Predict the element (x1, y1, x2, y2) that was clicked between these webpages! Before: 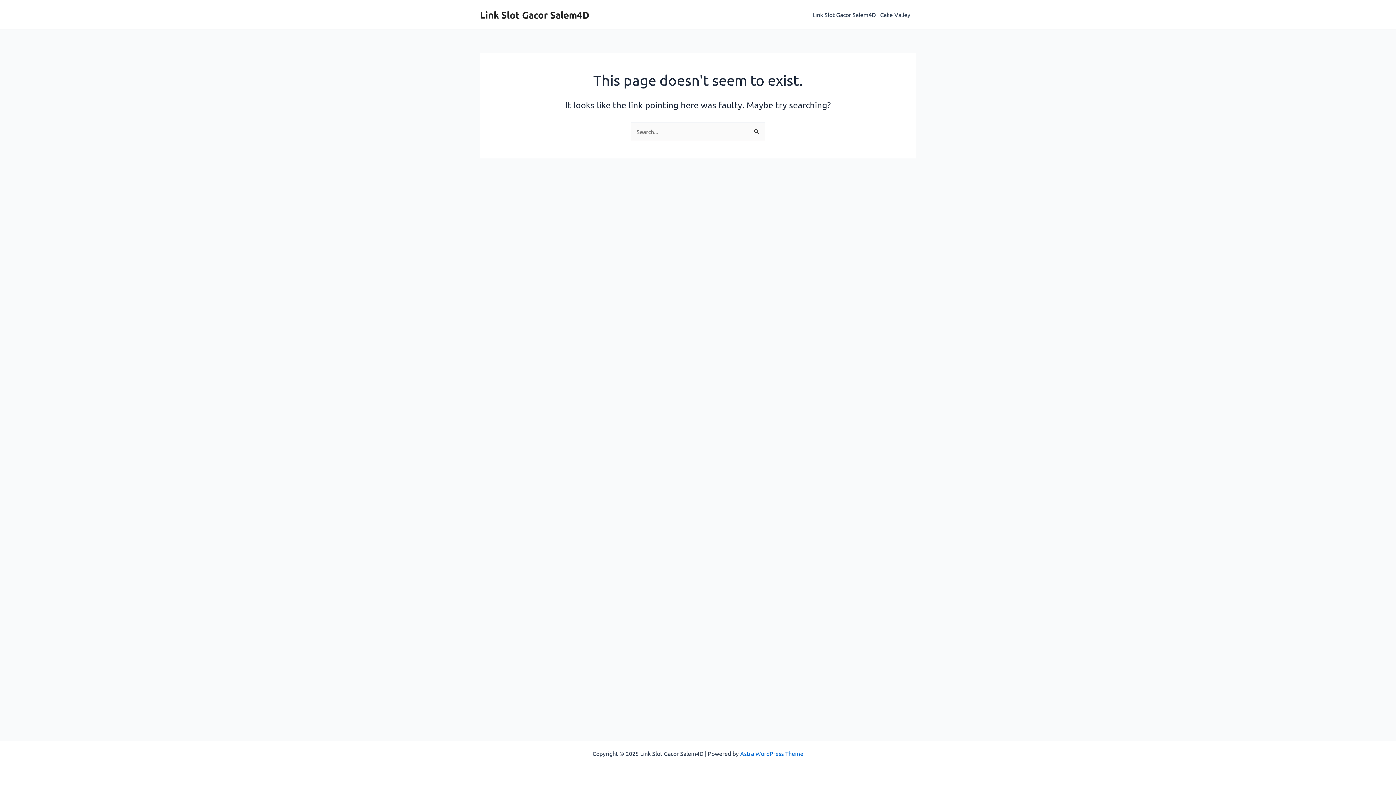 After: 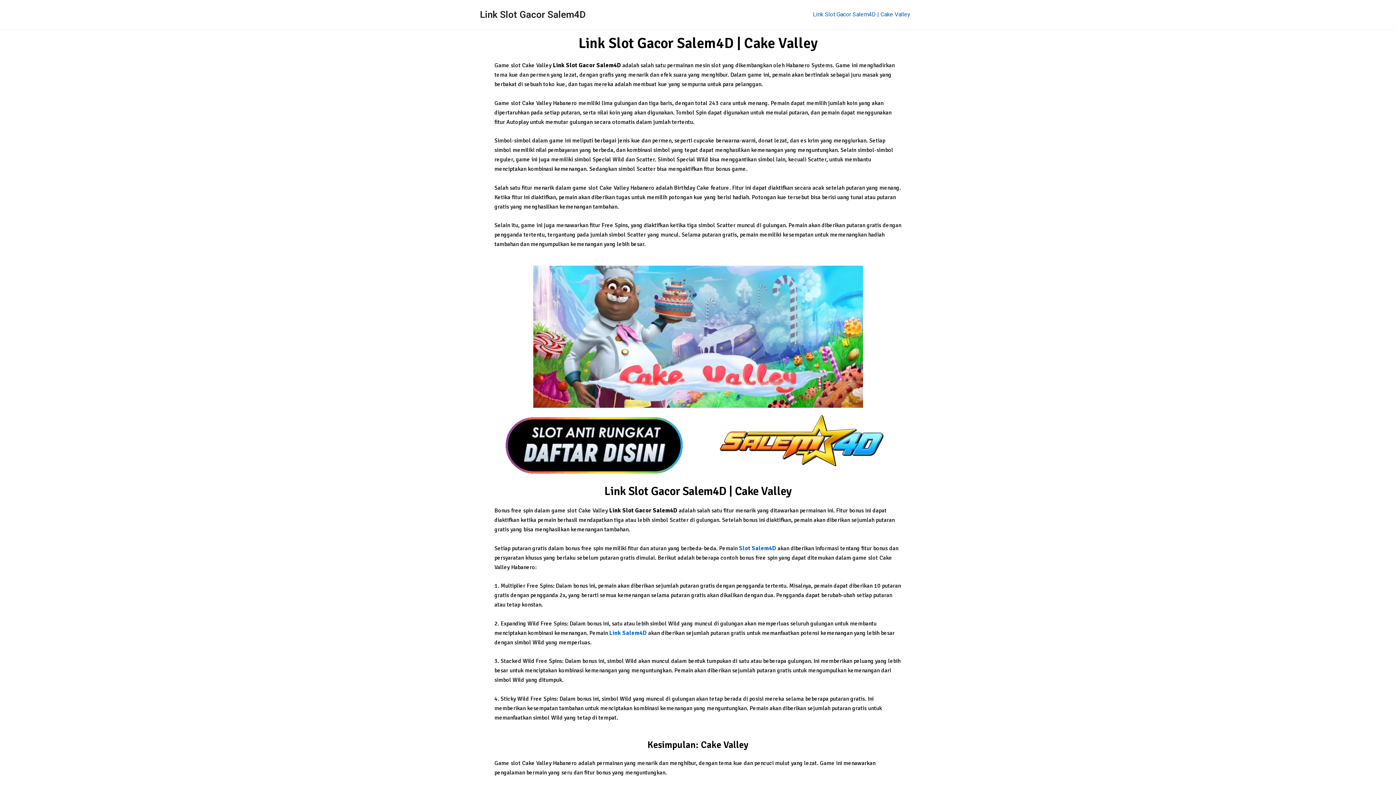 Action: label: Link Slot Gacor Salem4D bbox: (480, 8, 589, 20)